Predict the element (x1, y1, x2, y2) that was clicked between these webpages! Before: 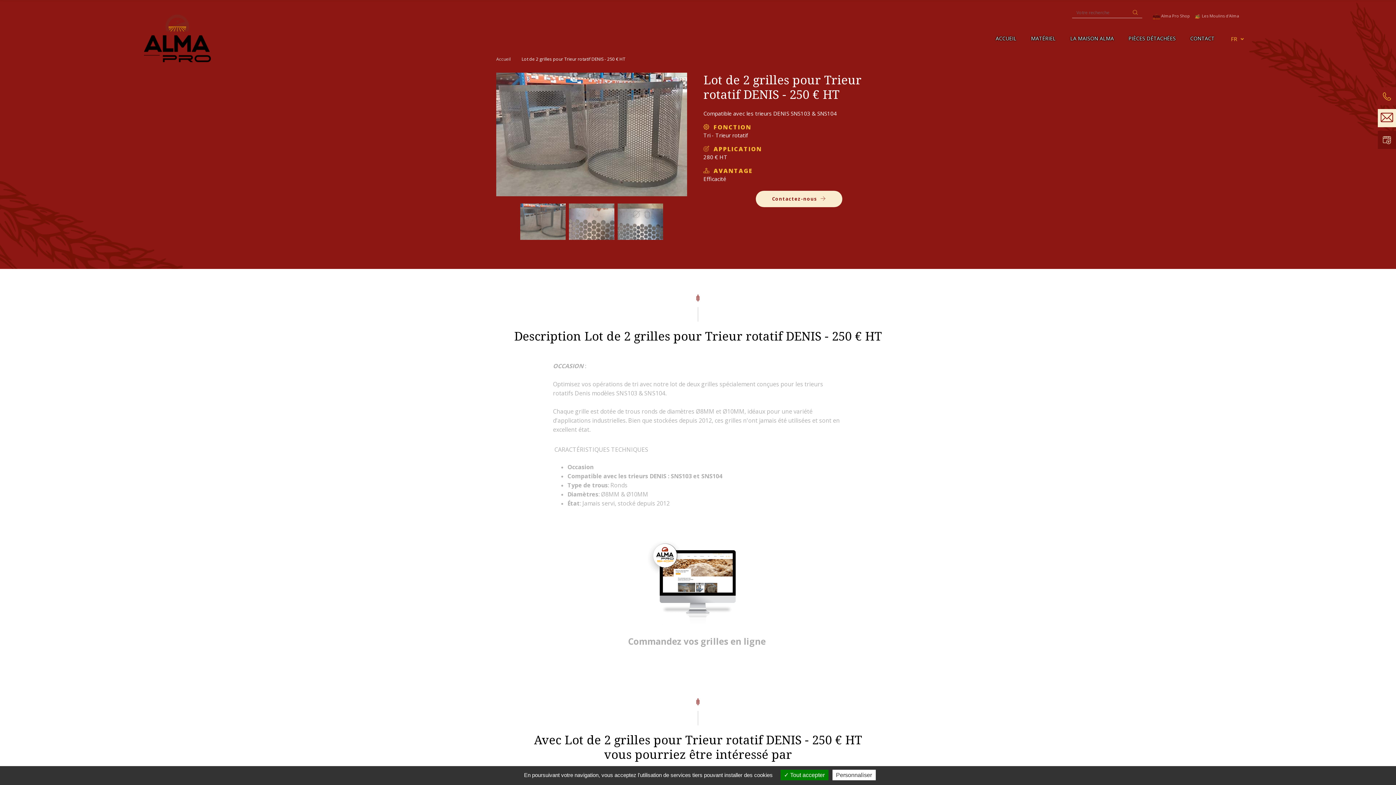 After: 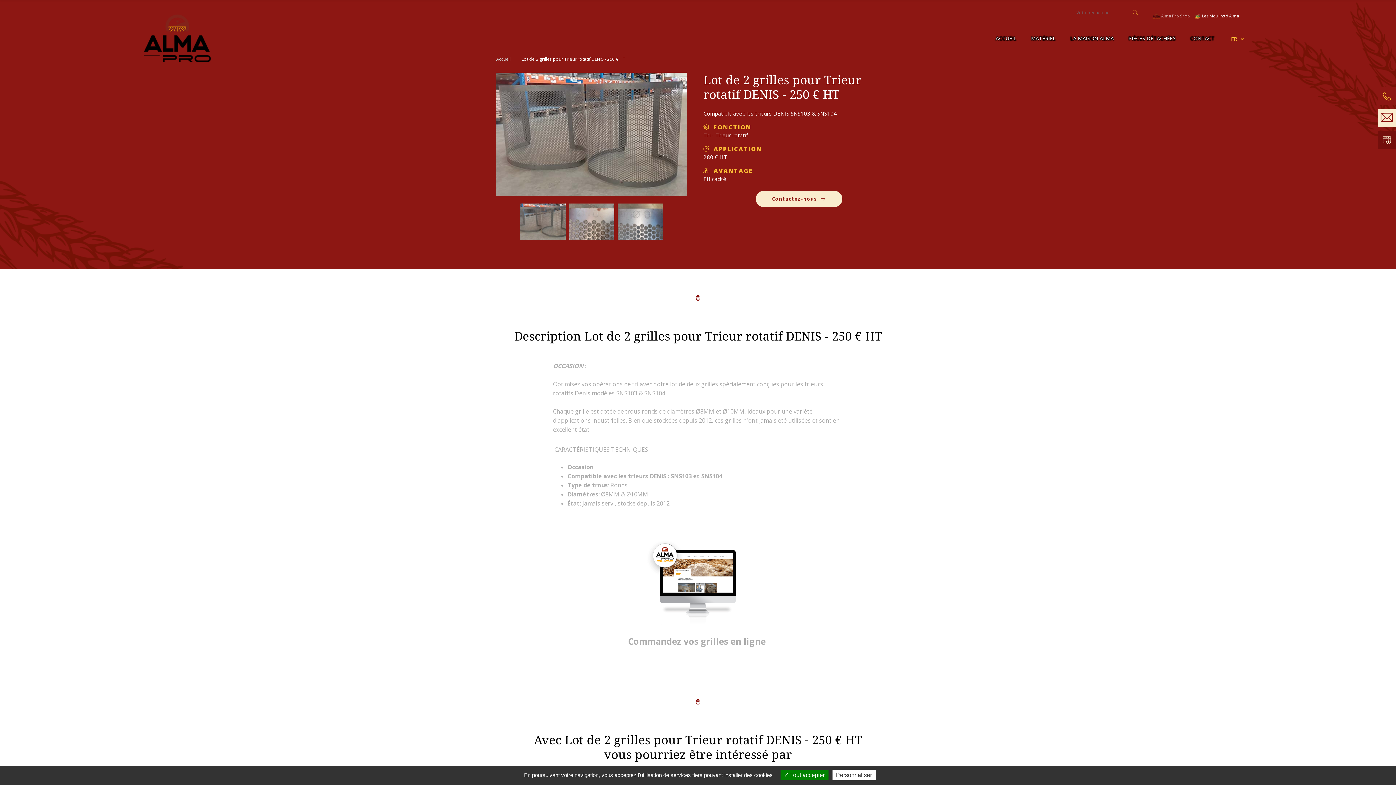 Action: bbox: (1194, 11, 1239, 20) label:  Les Moulins d'Alma